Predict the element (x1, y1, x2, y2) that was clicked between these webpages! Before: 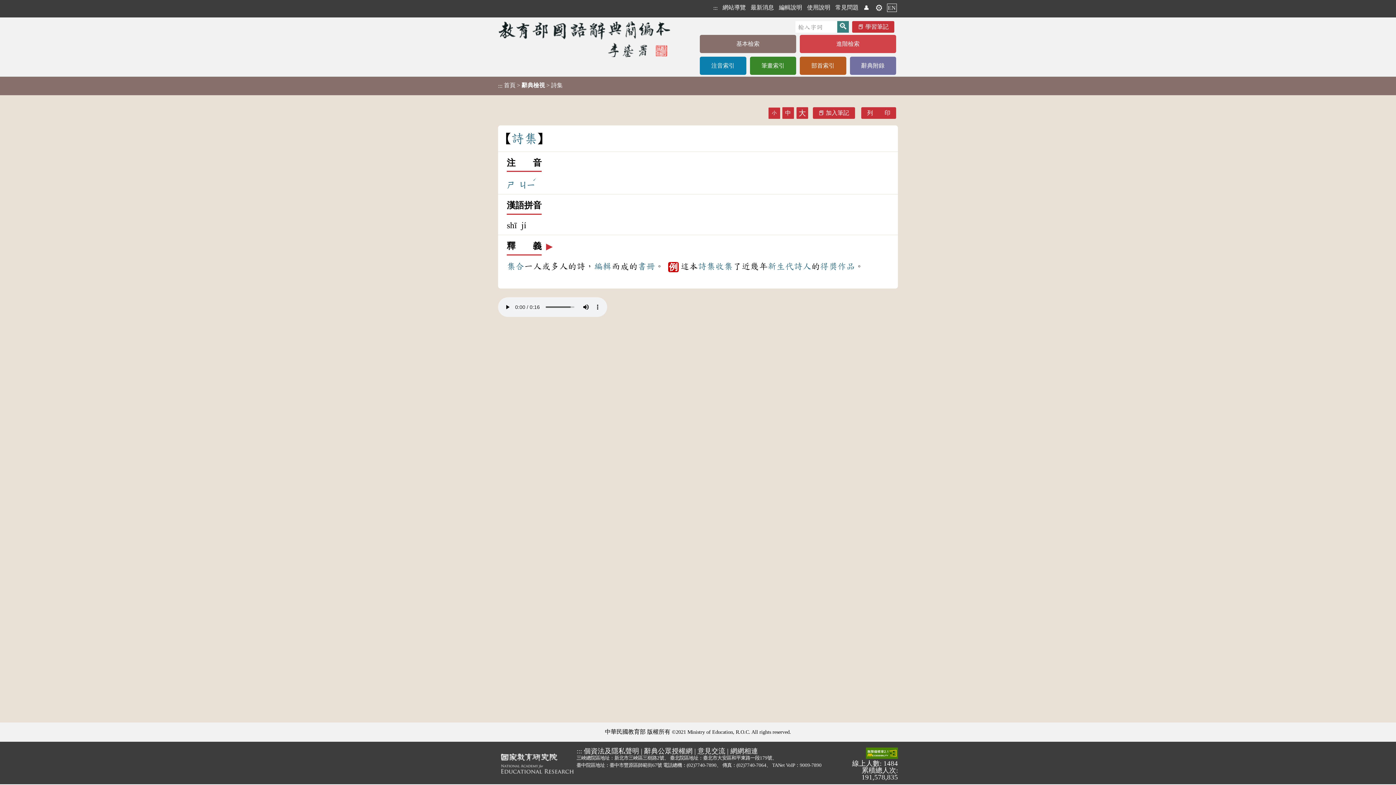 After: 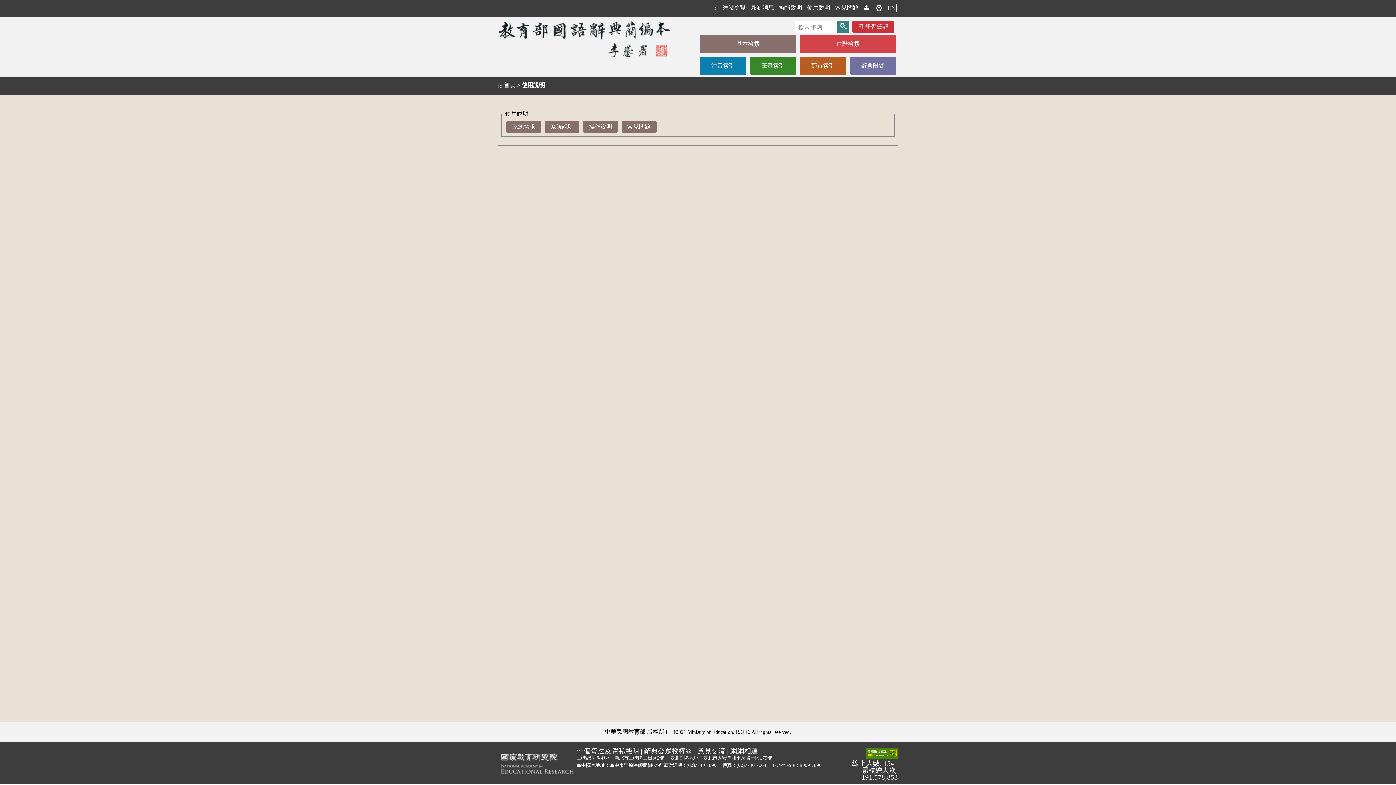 Action: label: 使用說明 bbox: (806, 3, 831, 12)